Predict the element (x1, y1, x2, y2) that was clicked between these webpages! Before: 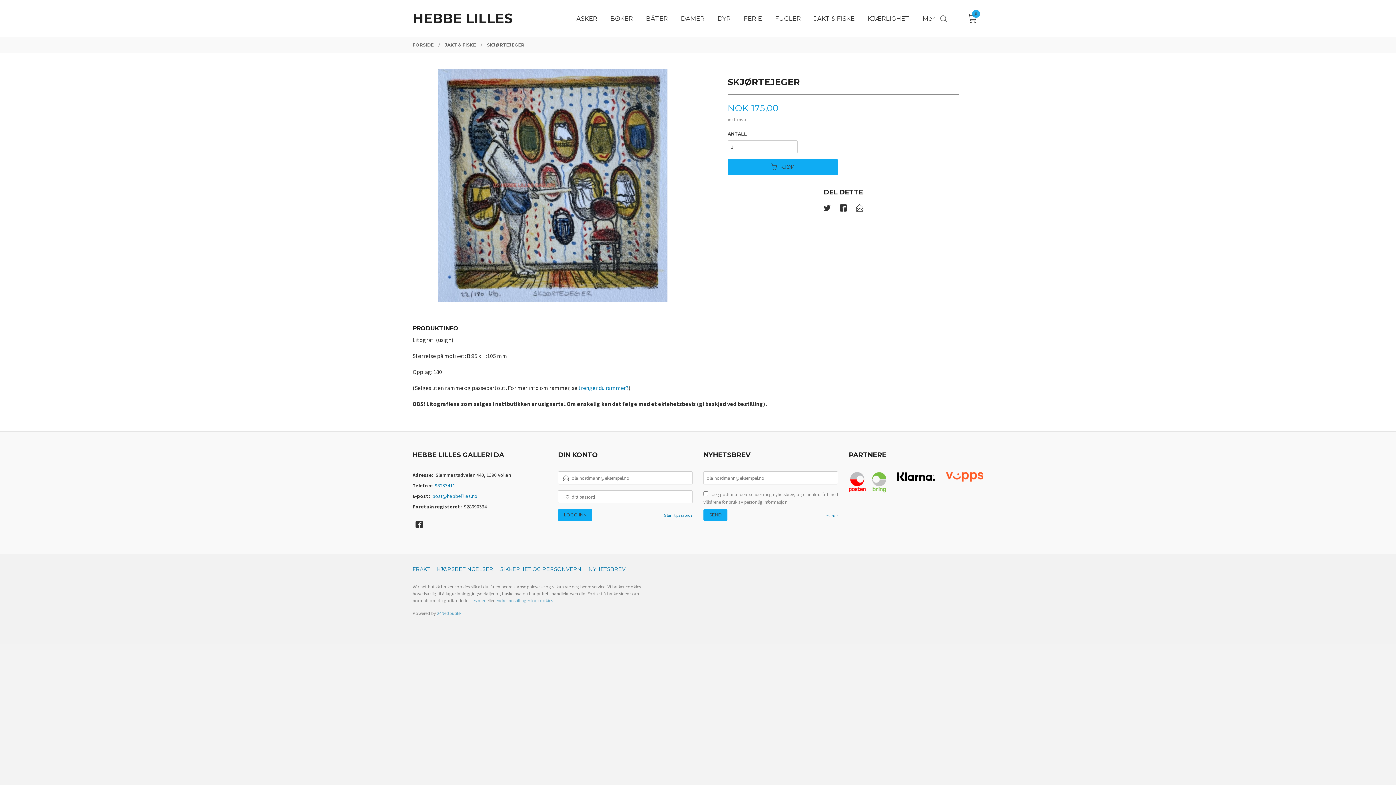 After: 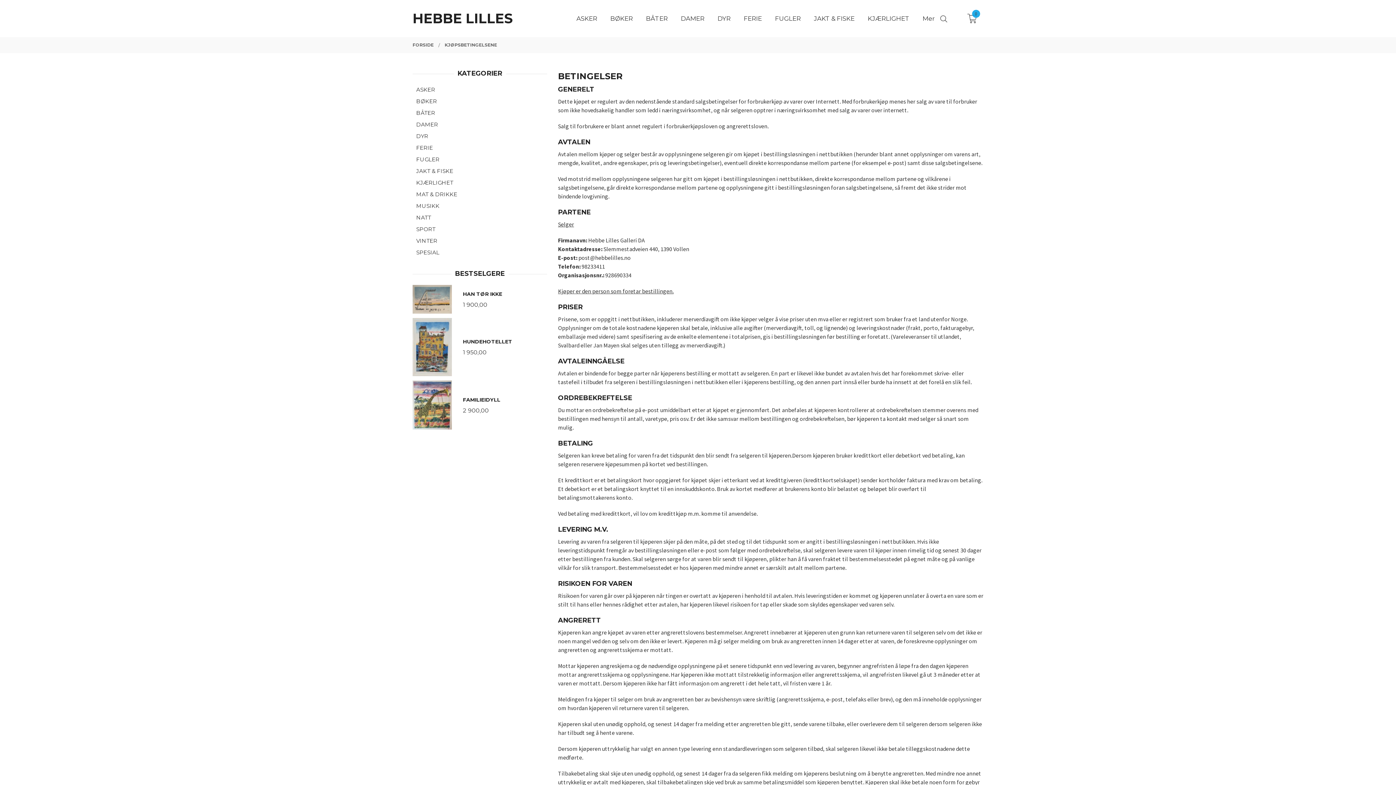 Action: bbox: (434, 565, 496, 573) label: KJØPSBETINGELSER